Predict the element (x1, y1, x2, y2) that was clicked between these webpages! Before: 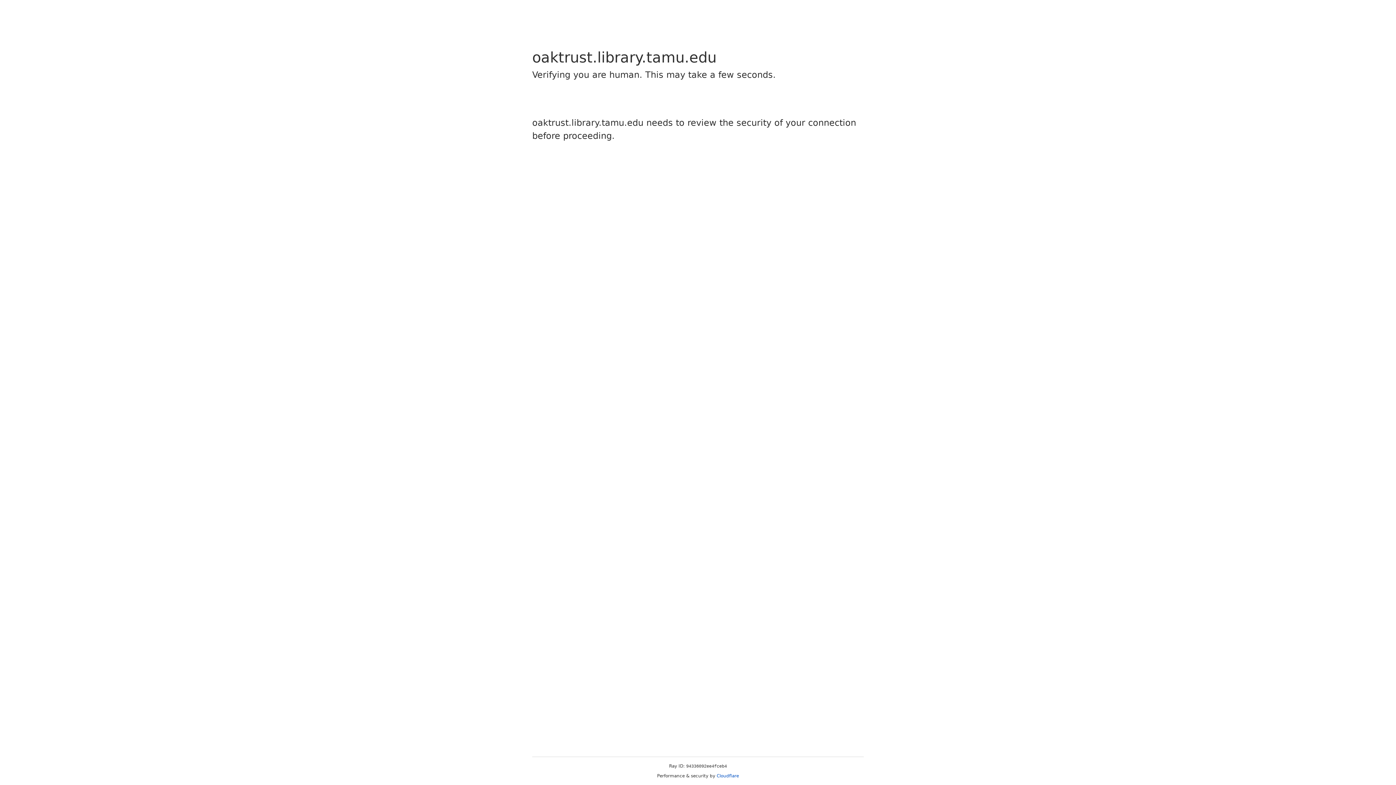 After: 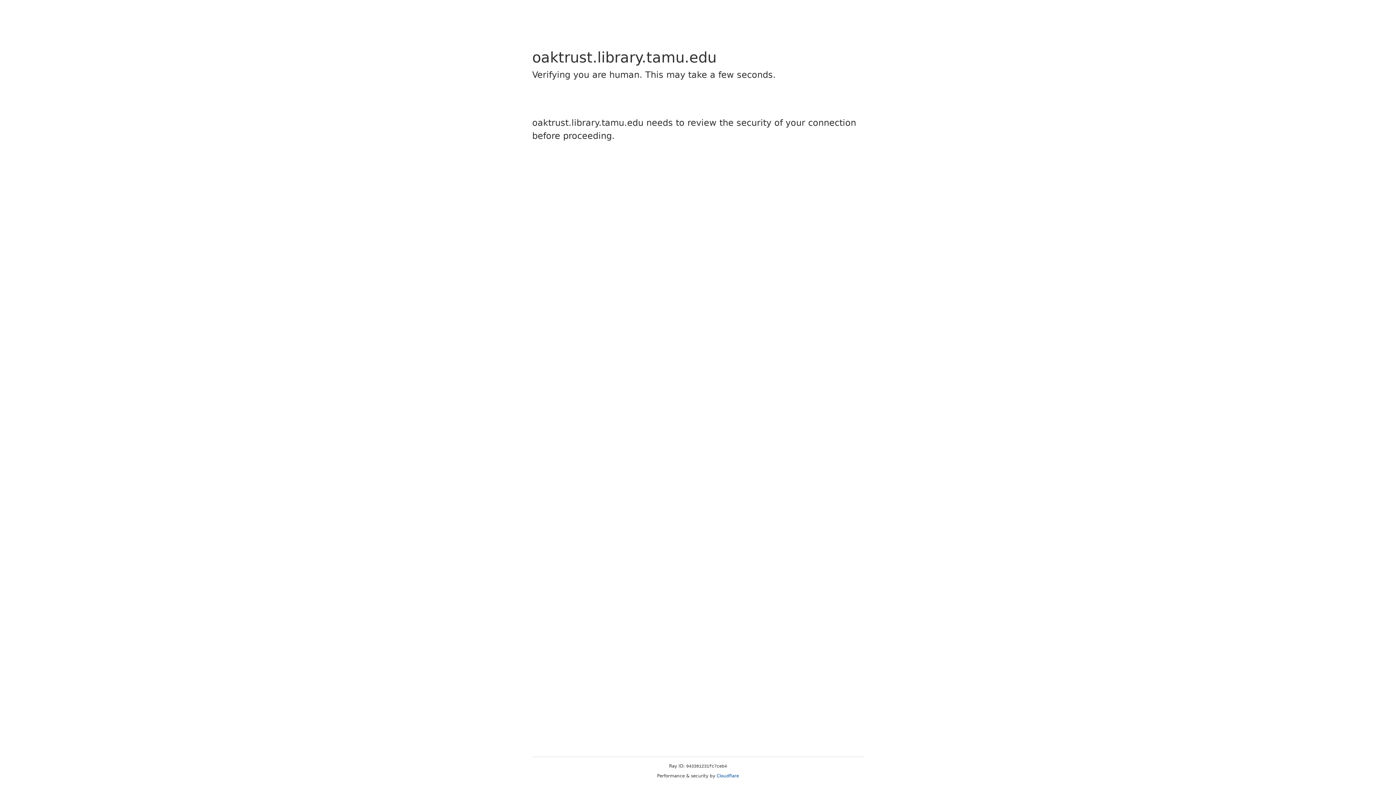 Action: label: Cloudflare bbox: (716, 773, 739, 778)